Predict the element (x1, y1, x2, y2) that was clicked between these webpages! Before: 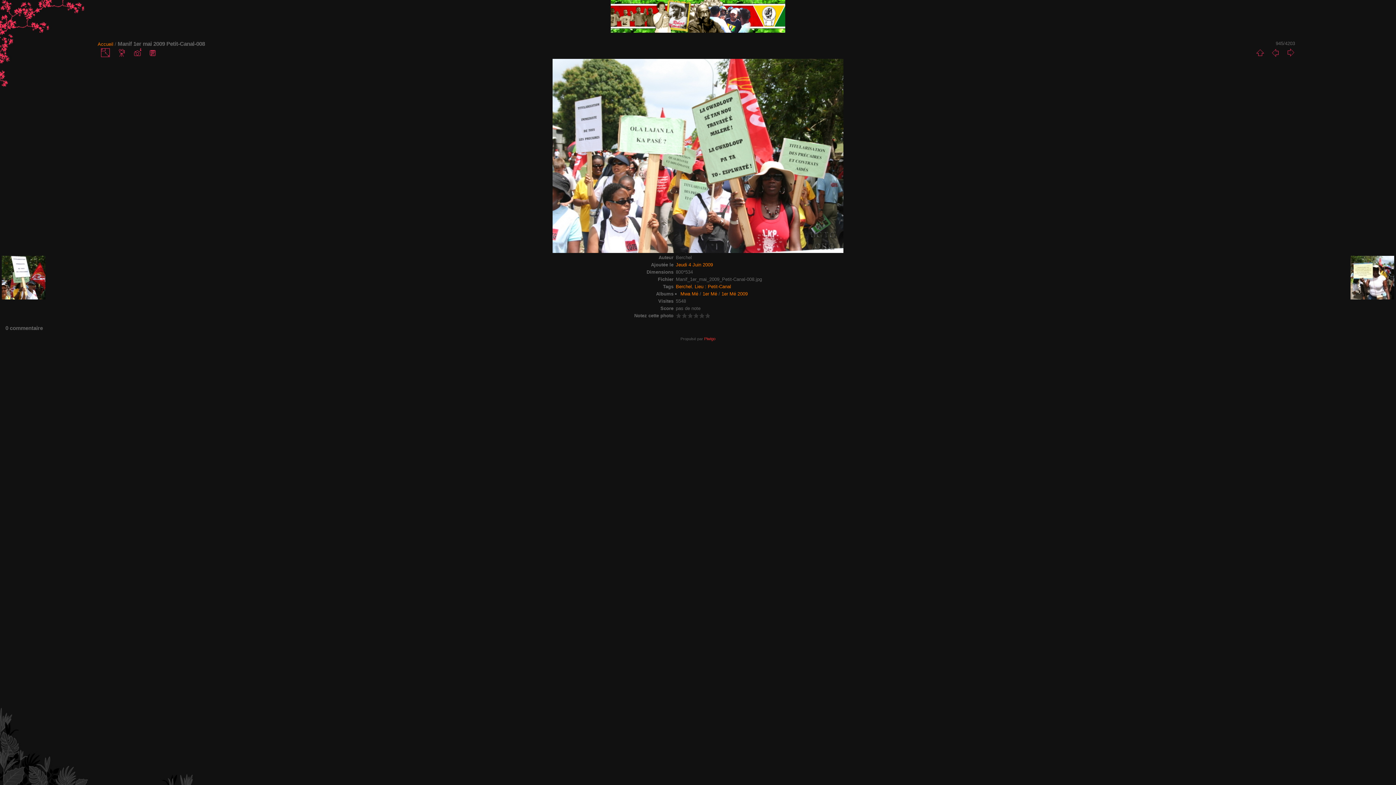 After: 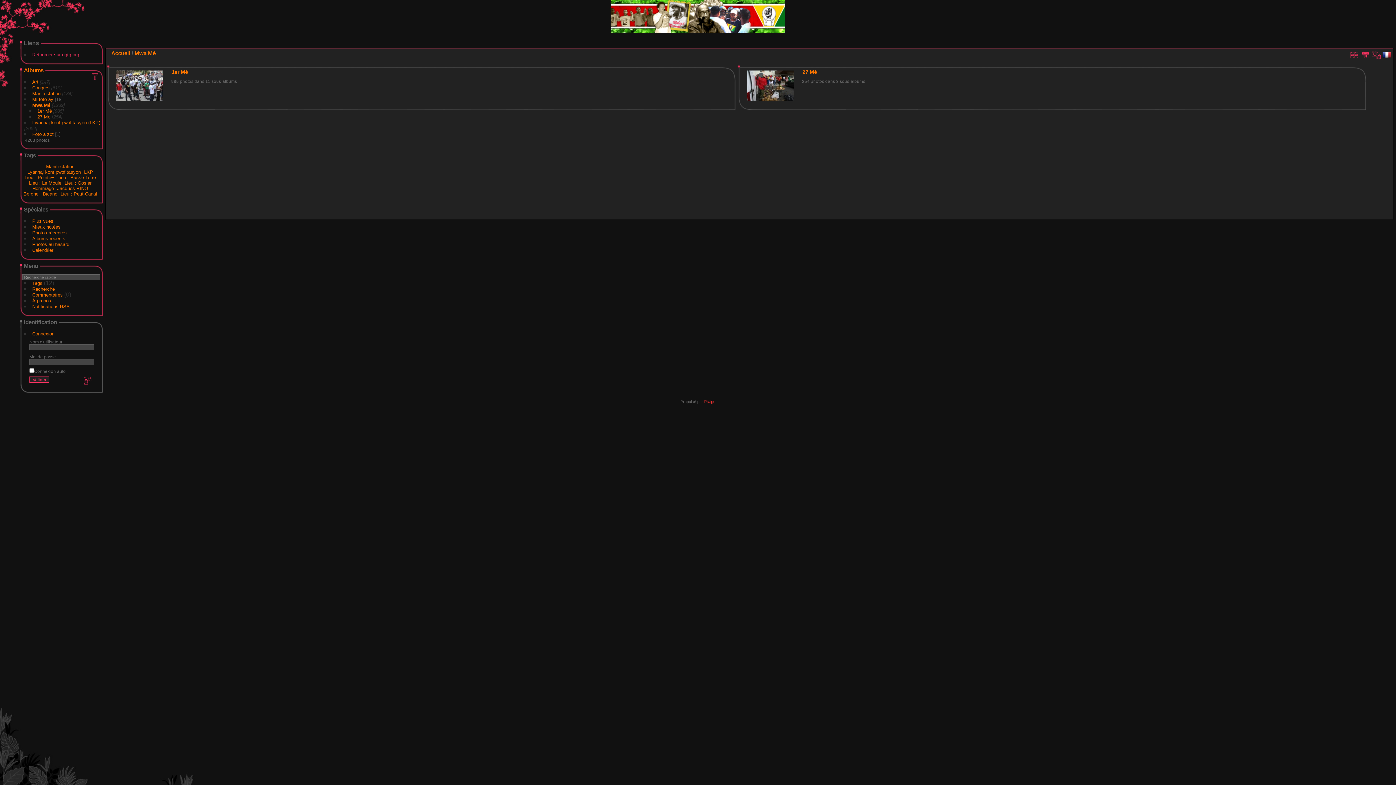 Action: bbox: (680, 291, 698, 296) label: Mwa Mé